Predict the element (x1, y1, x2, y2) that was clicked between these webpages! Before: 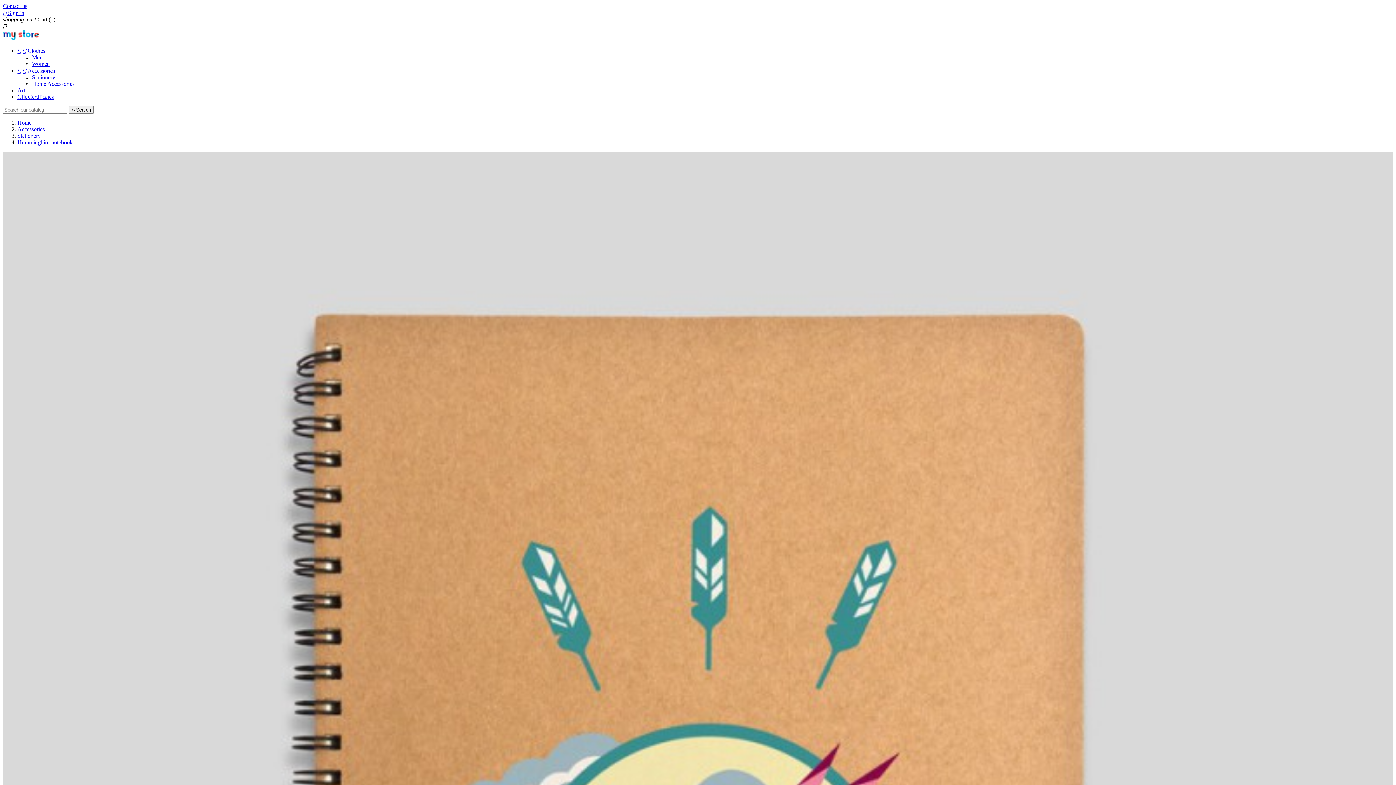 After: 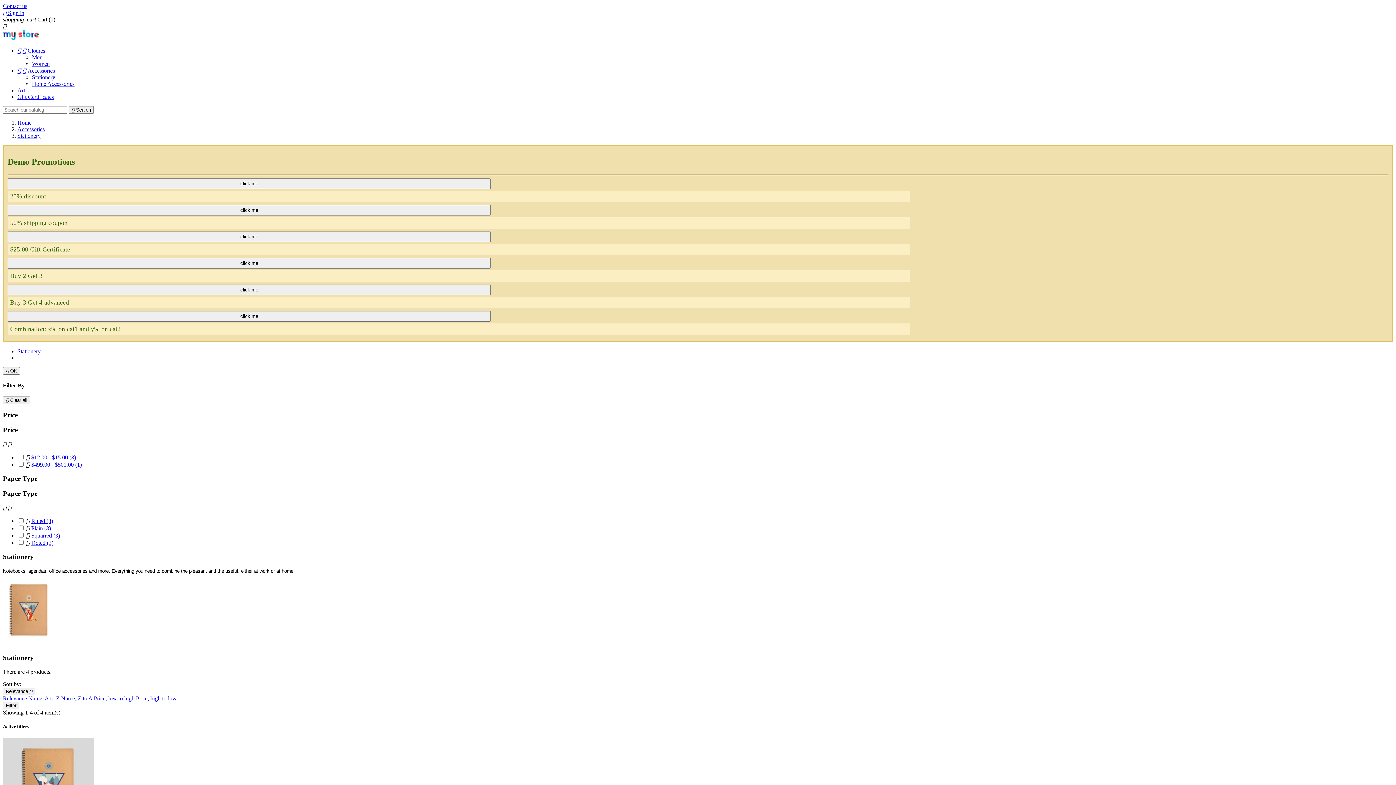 Action: label: Stationery bbox: (32, 74, 55, 80)